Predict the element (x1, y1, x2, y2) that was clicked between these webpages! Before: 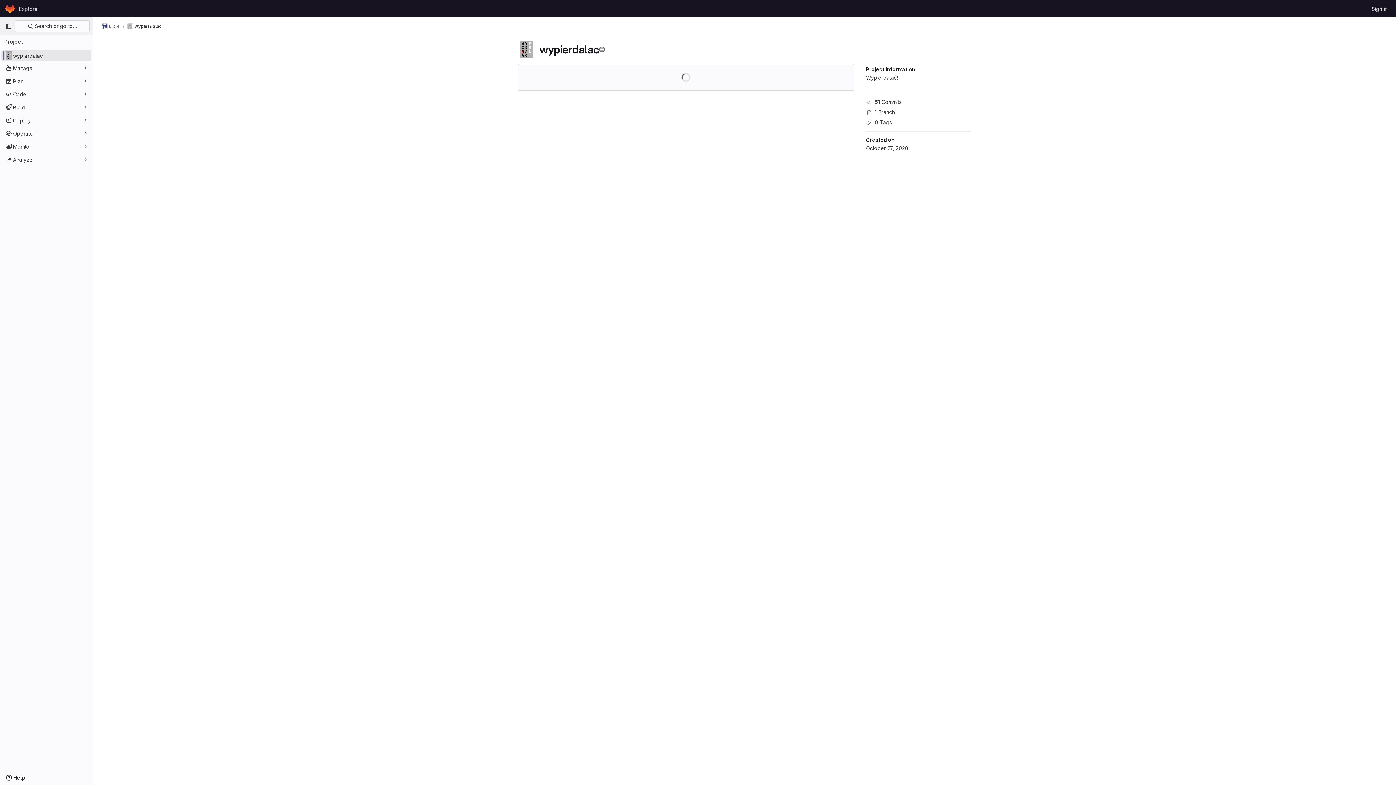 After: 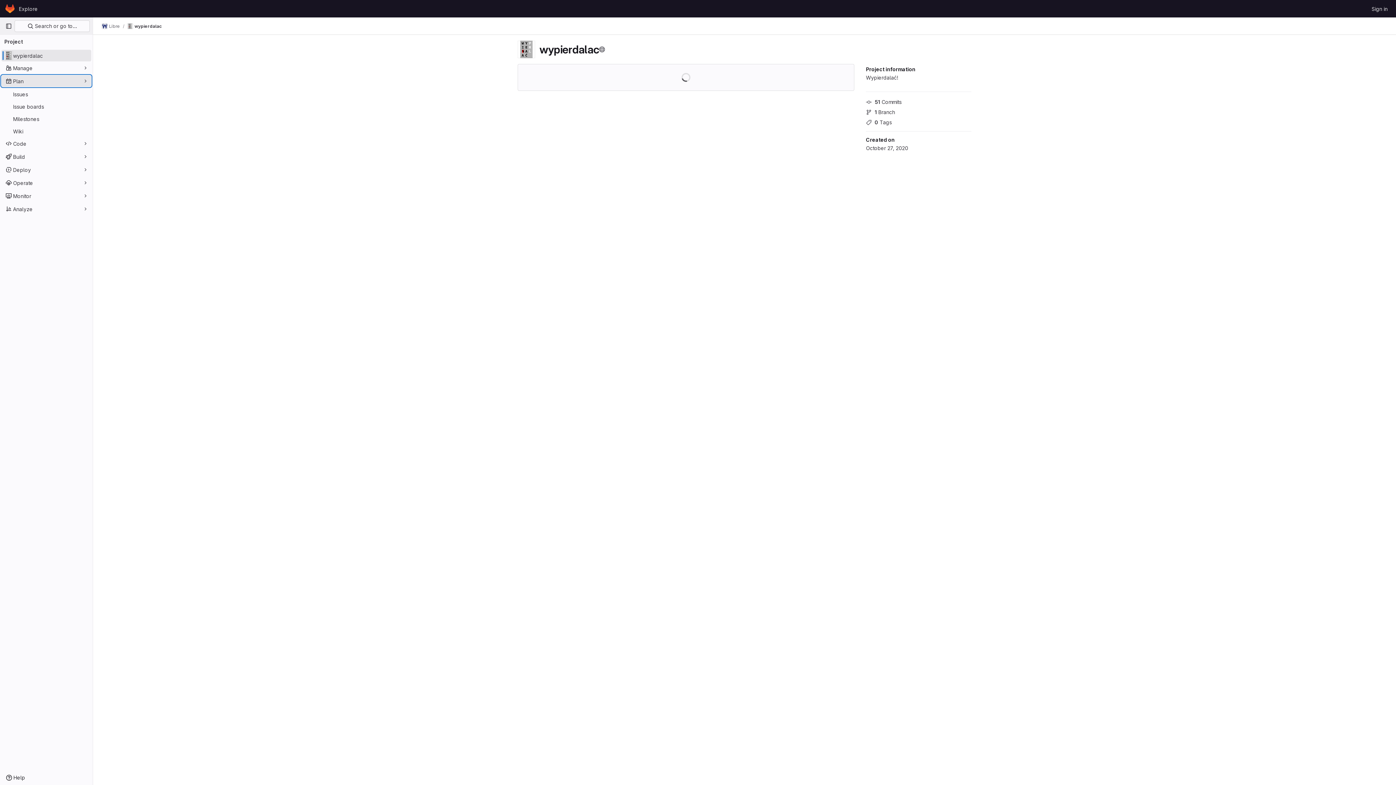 Action: bbox: (1, 75, 91, 86) label: Plan